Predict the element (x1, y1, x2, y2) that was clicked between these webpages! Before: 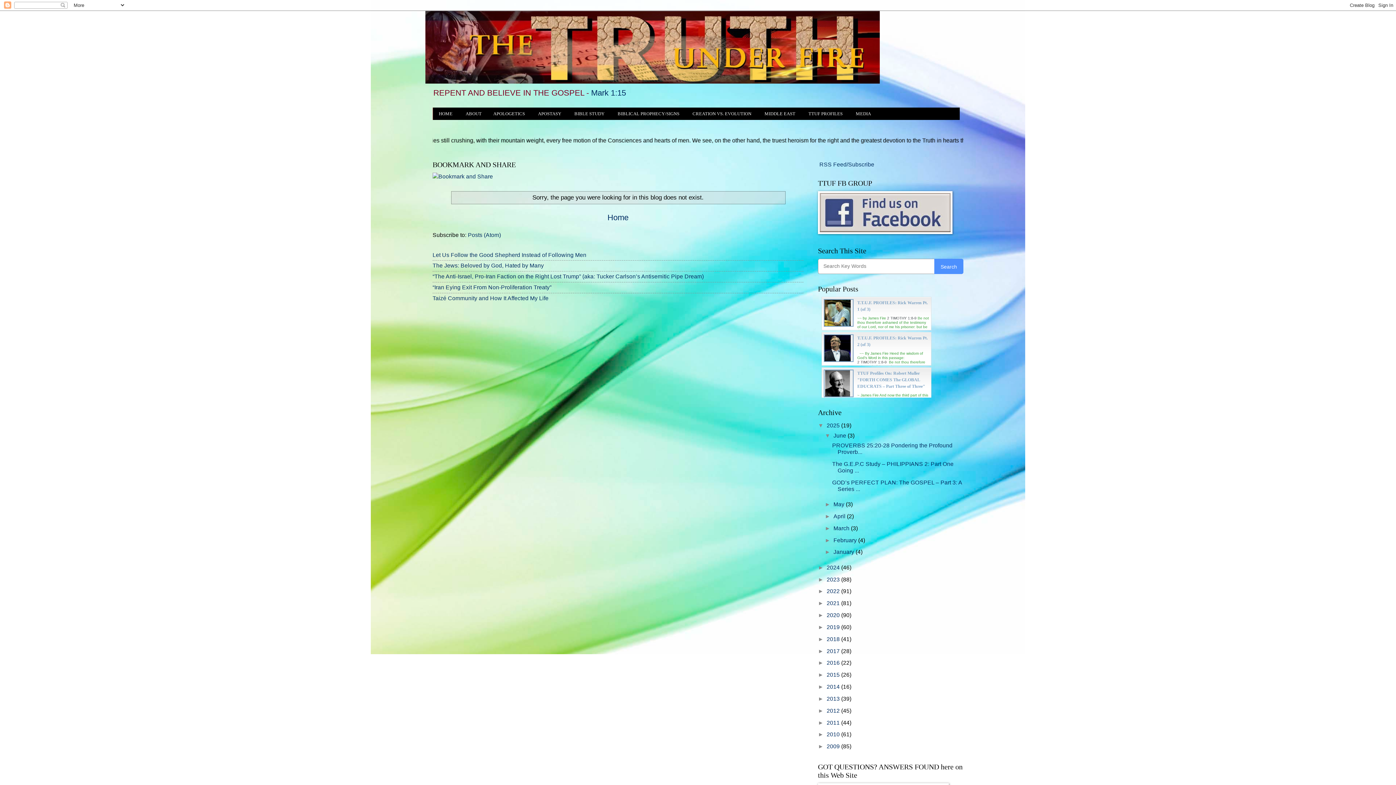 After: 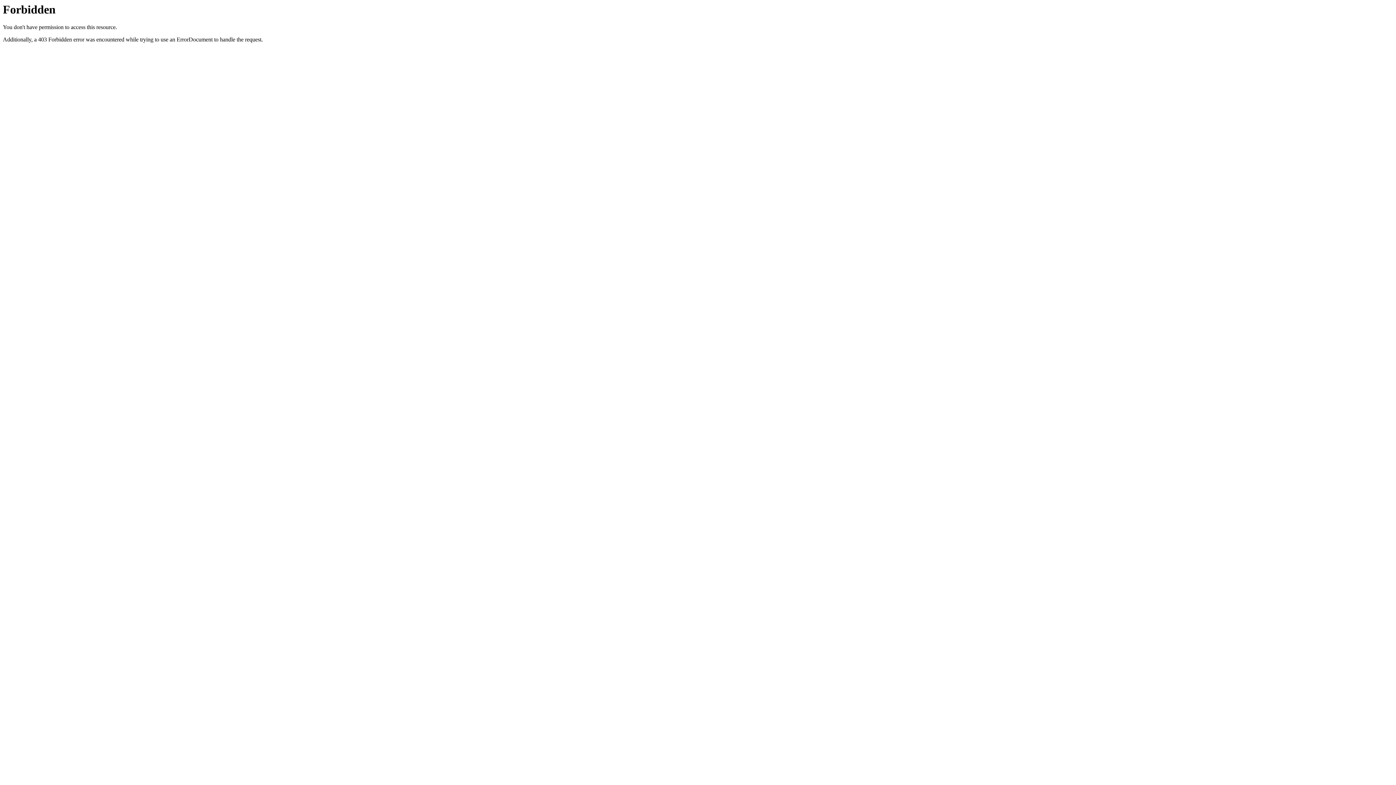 Action: bbox: (432, 295, 548, 301) label: Taizé Community and How It Affected My Life